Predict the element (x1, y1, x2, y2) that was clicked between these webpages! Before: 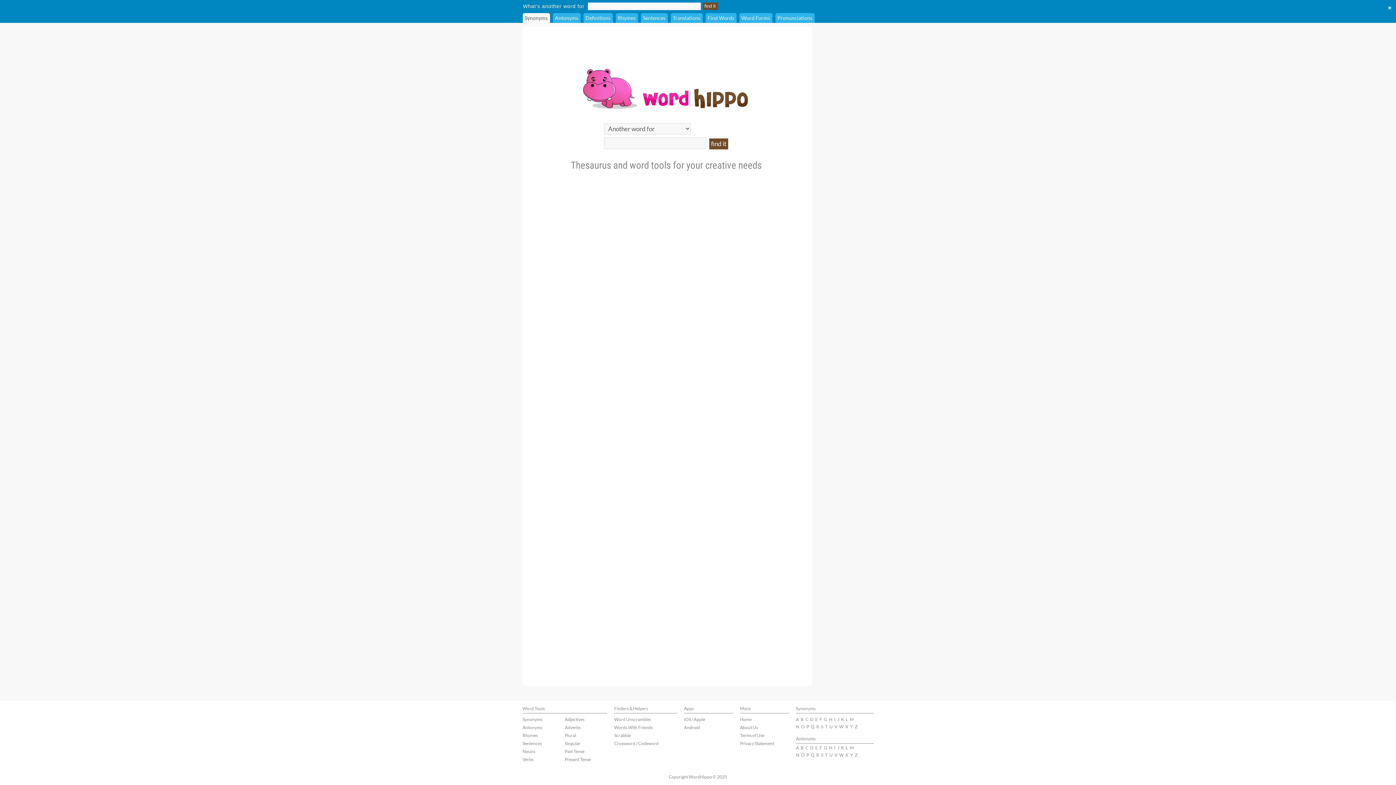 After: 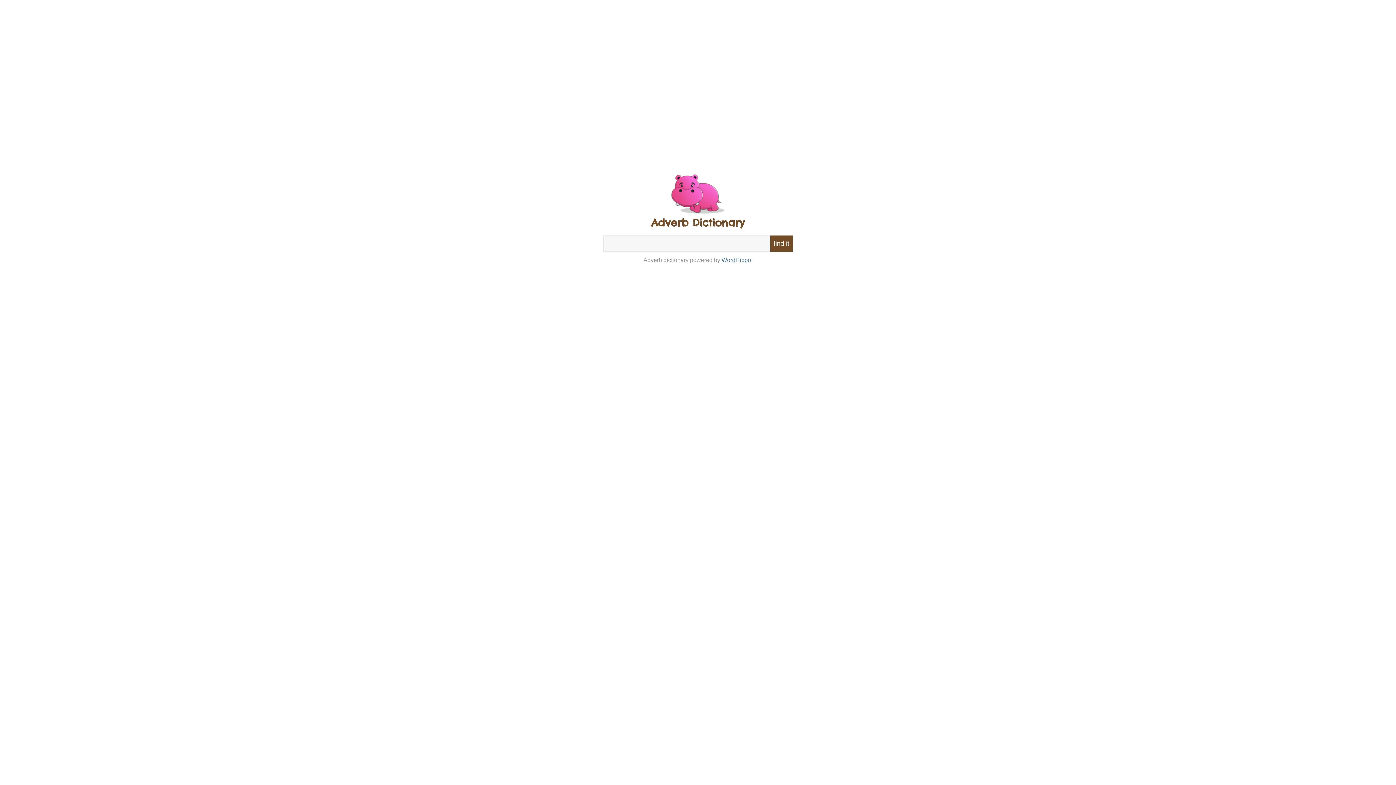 Action: label: Adverbs bbox: (564, 725, 580, 730)